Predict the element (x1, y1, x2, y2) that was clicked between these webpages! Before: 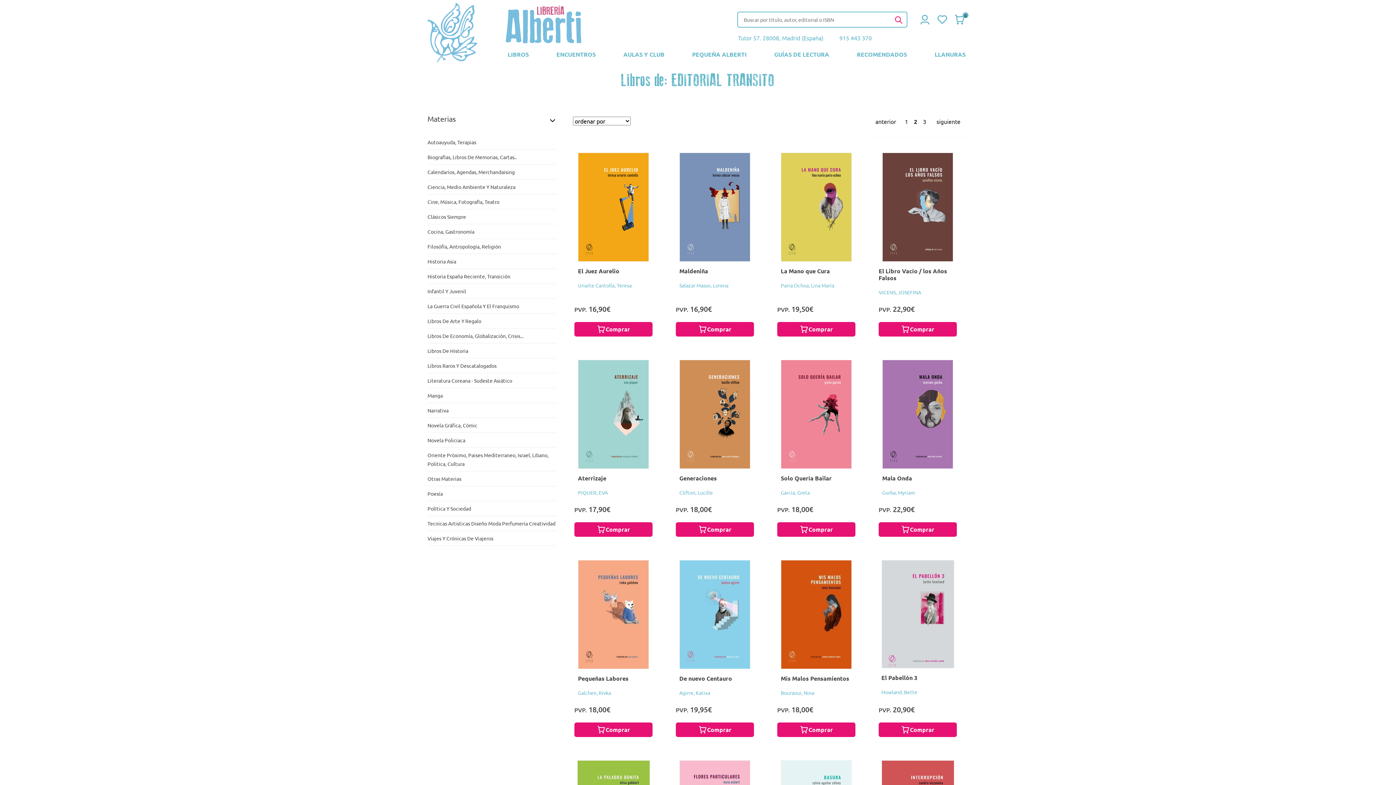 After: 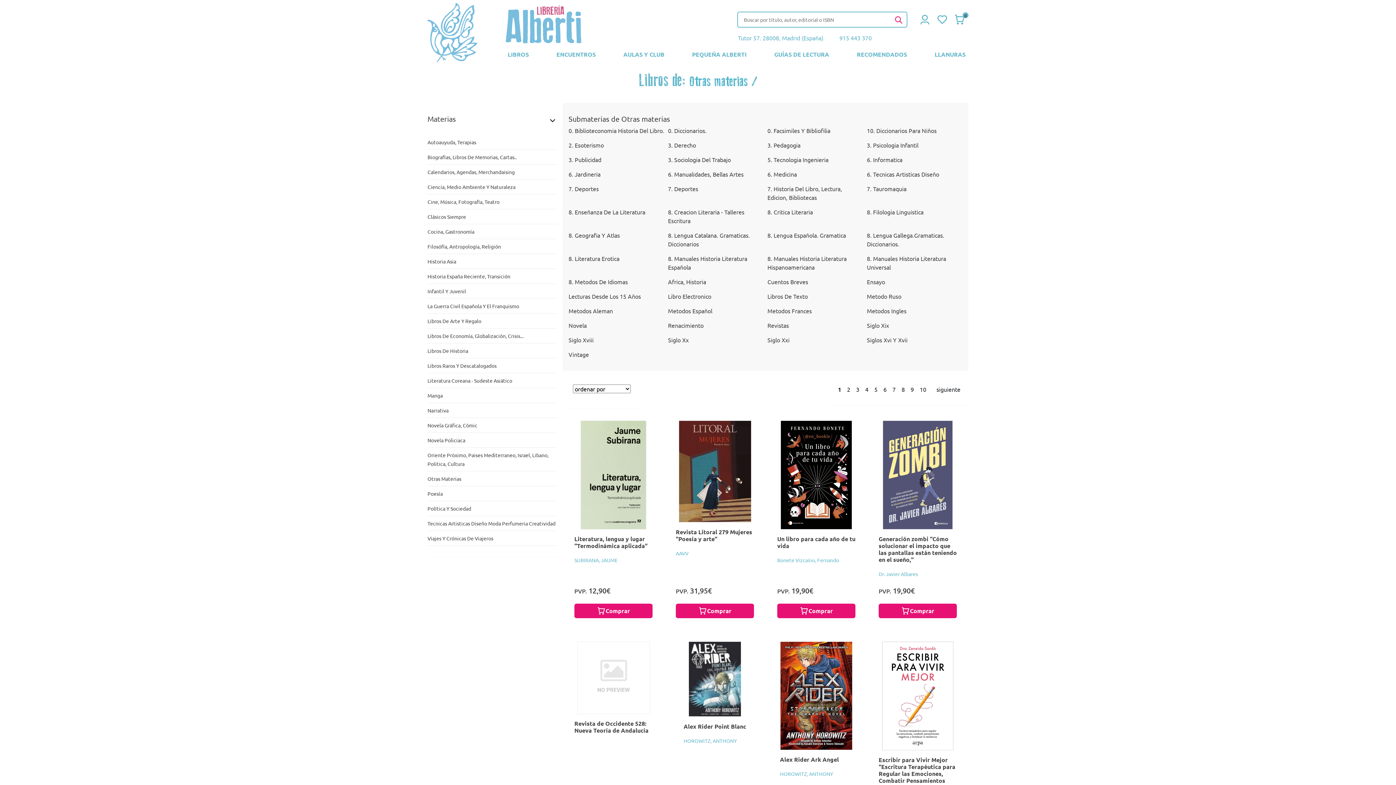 Action: bbox: (427, 471, 557, 486) label: Otras Materias